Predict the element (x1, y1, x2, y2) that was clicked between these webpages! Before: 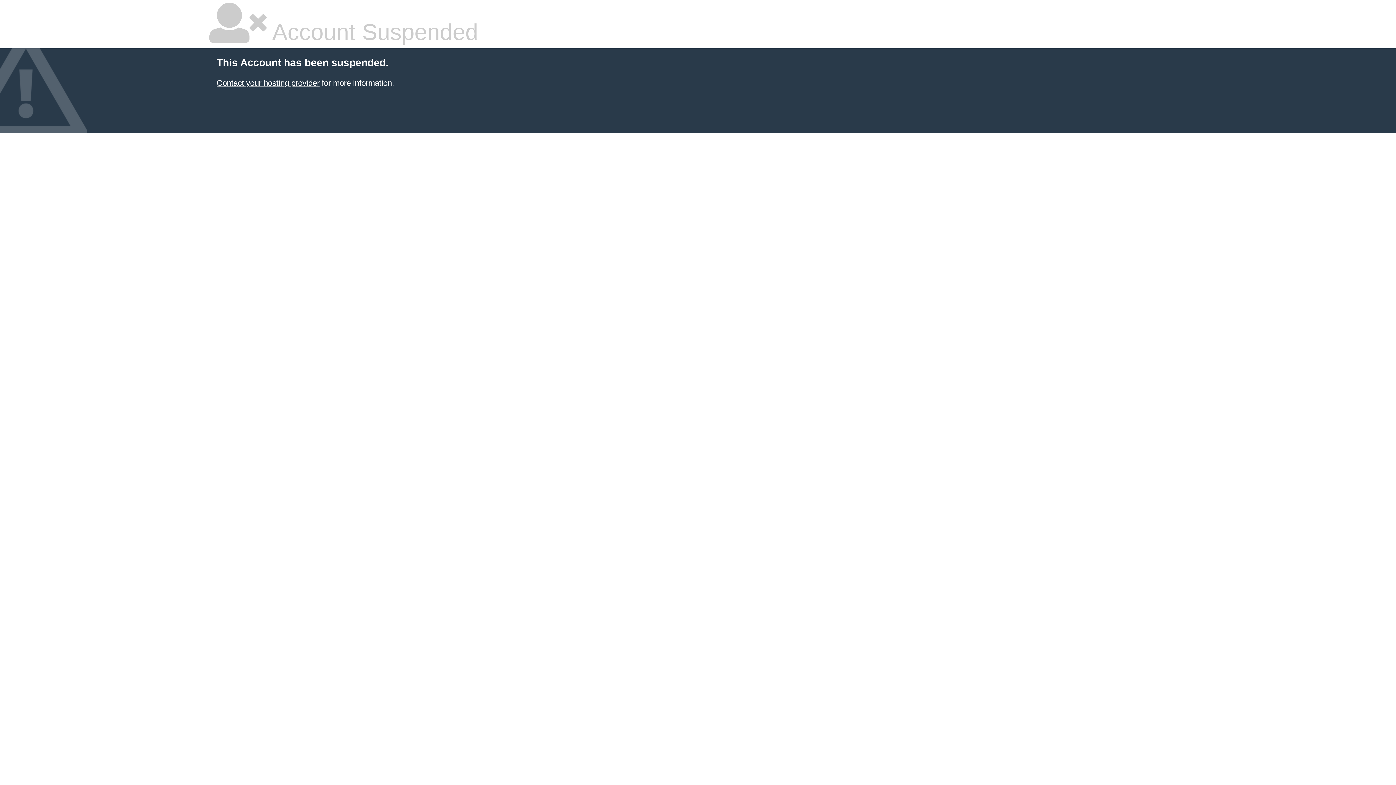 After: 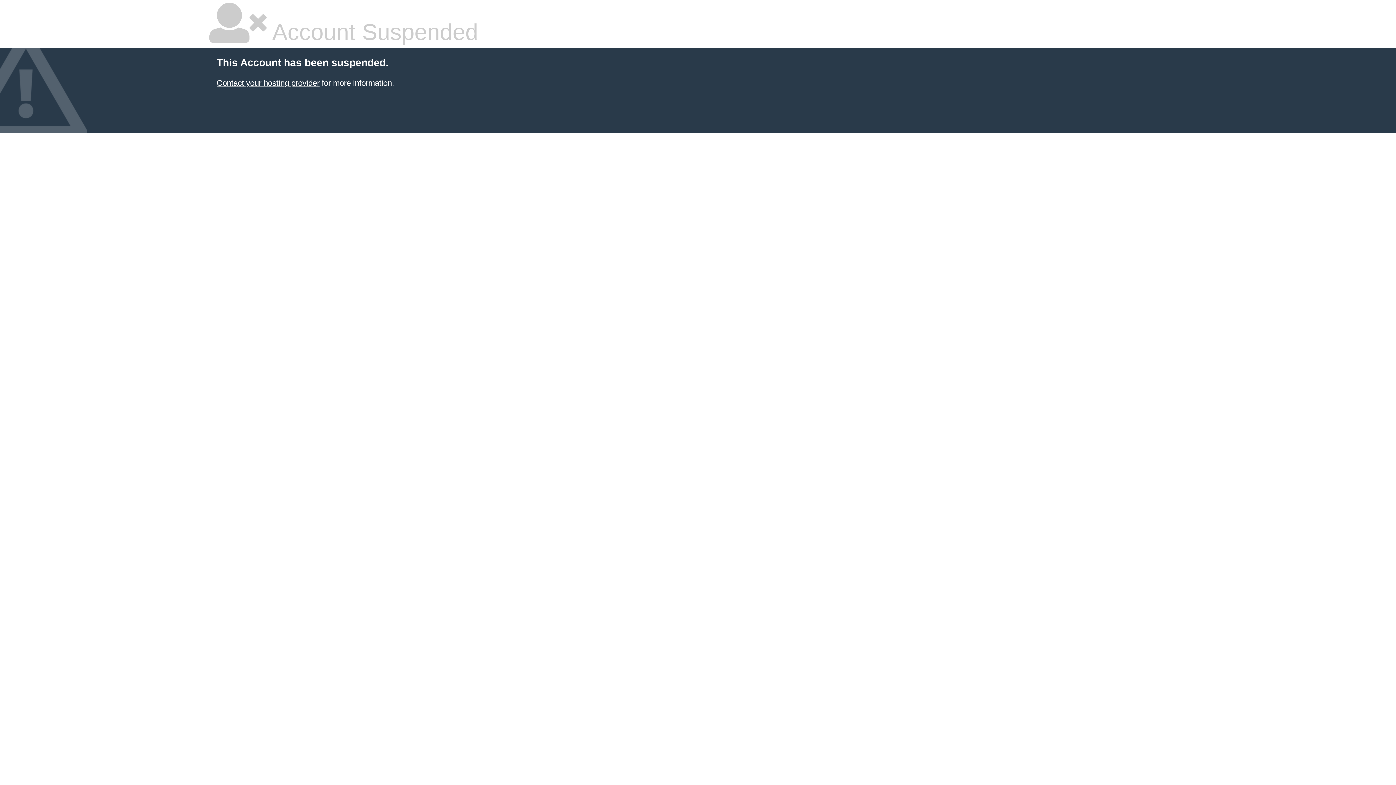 Action: bbox: (216, 78, 319, 87) label: Contact your hosting provider